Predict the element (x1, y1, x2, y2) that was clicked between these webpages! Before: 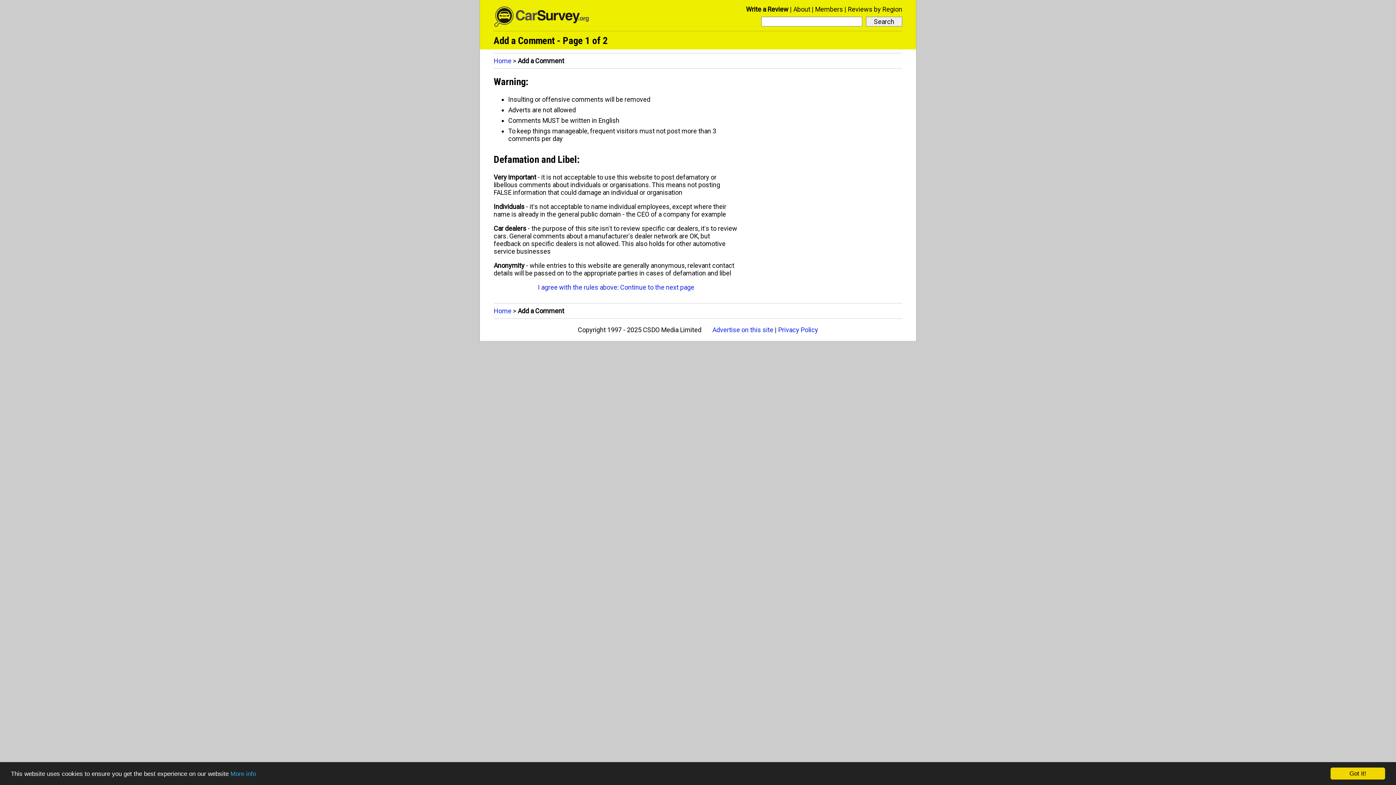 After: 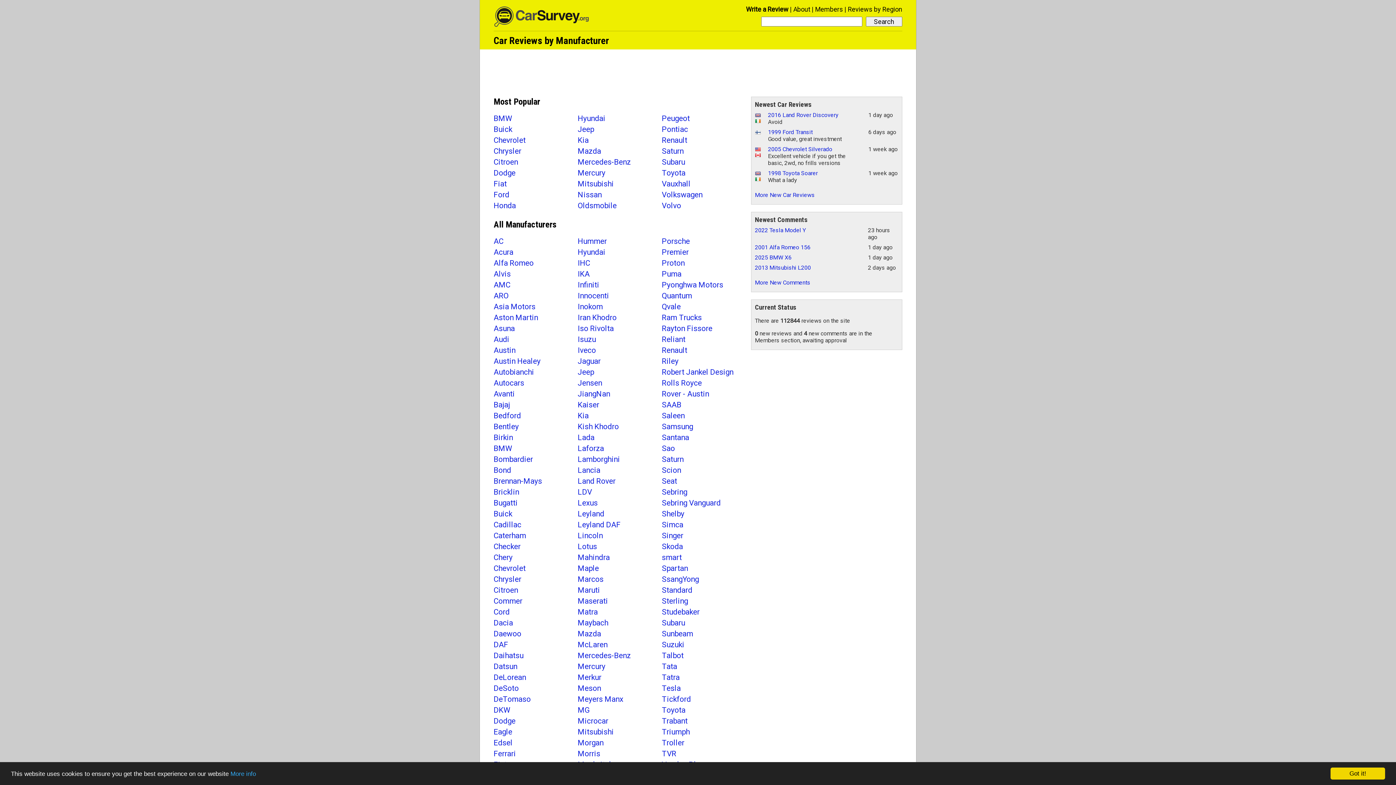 Action: label: Home bbox: (493, 57, 511, 64)